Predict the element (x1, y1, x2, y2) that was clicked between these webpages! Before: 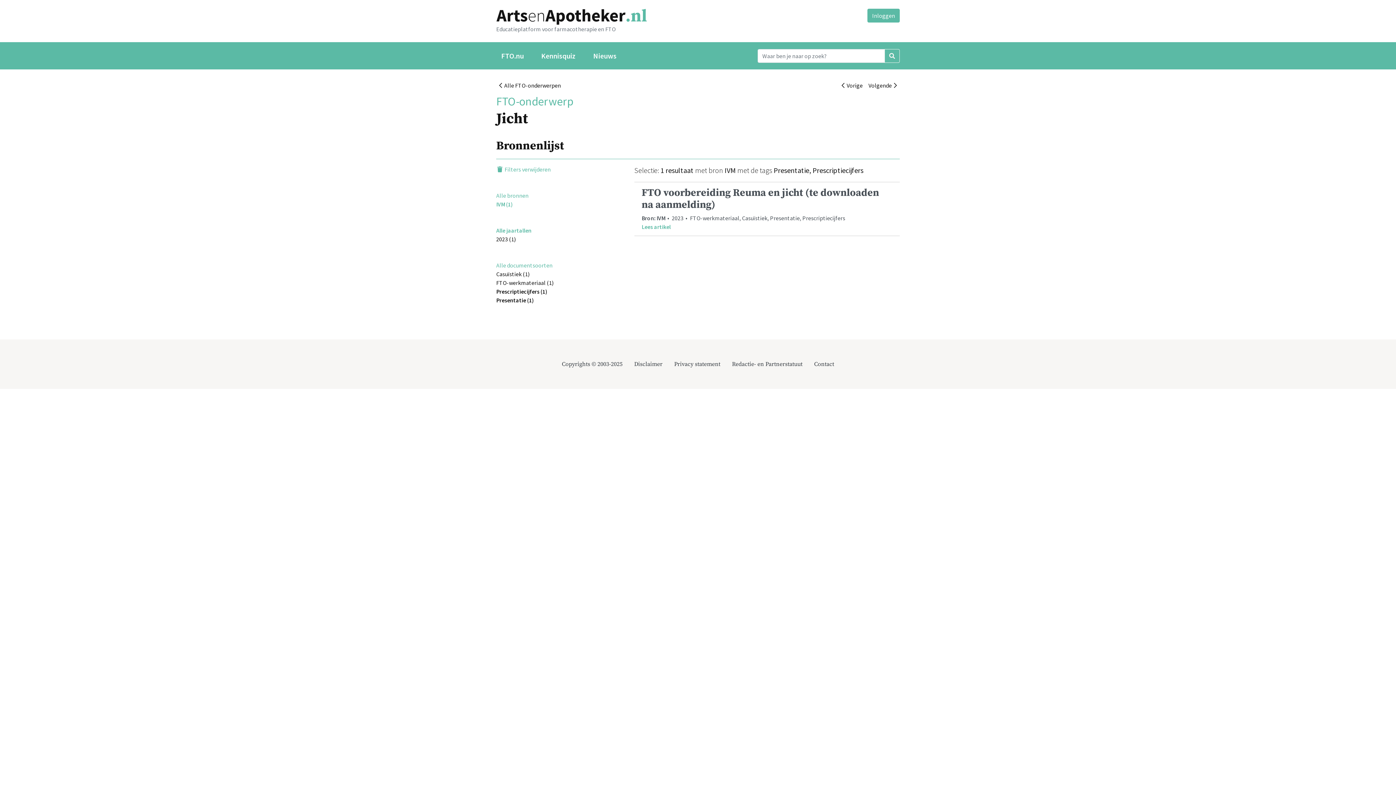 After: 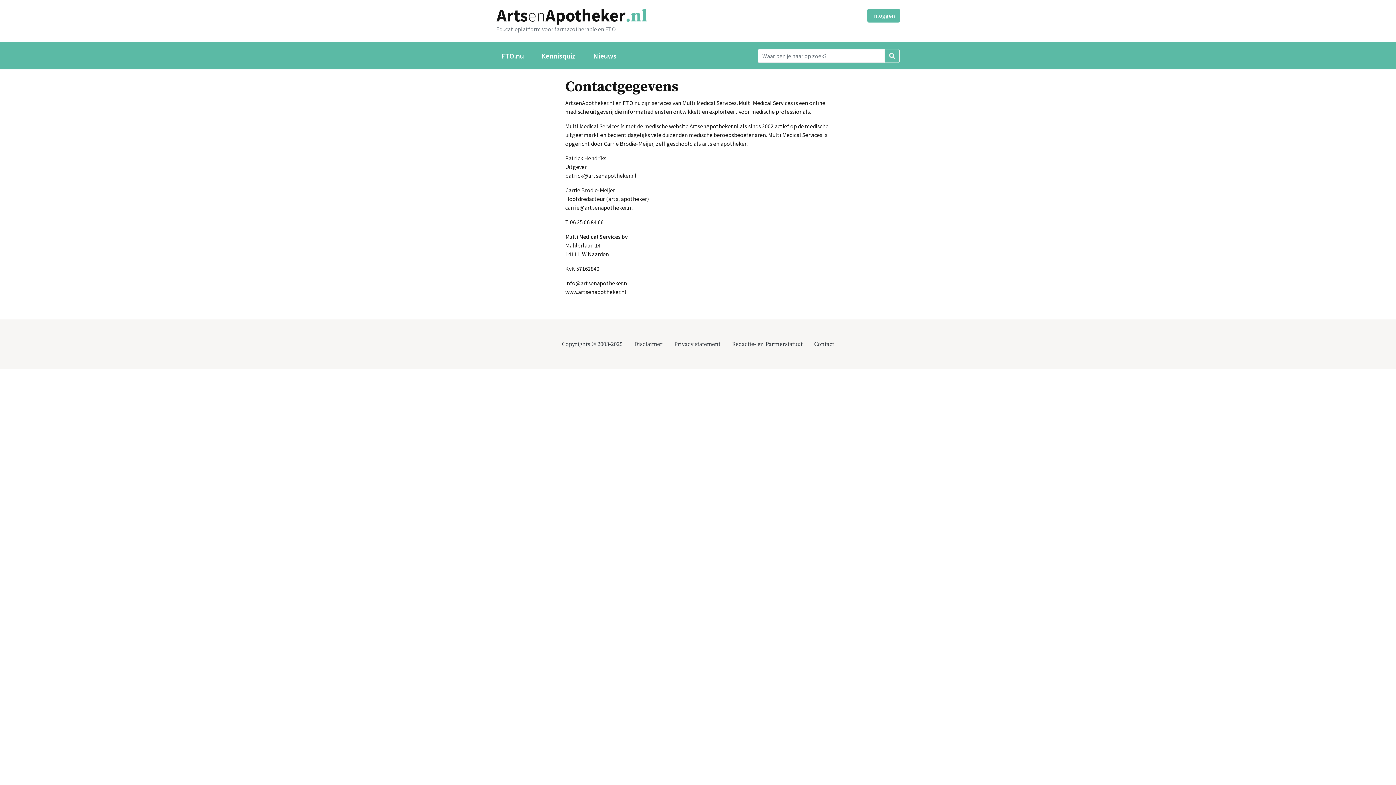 Action: bbox: (808, 357, 840, 371) label: Contact